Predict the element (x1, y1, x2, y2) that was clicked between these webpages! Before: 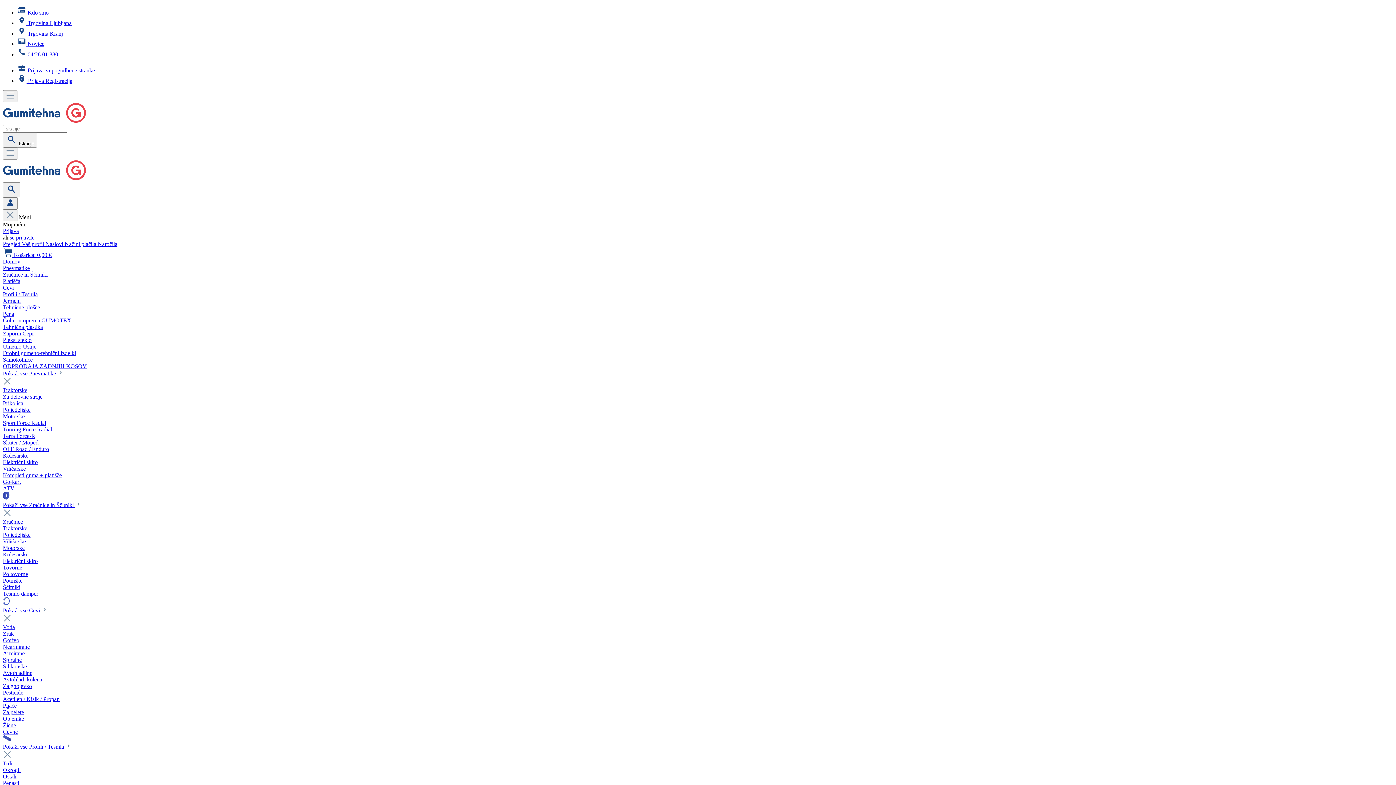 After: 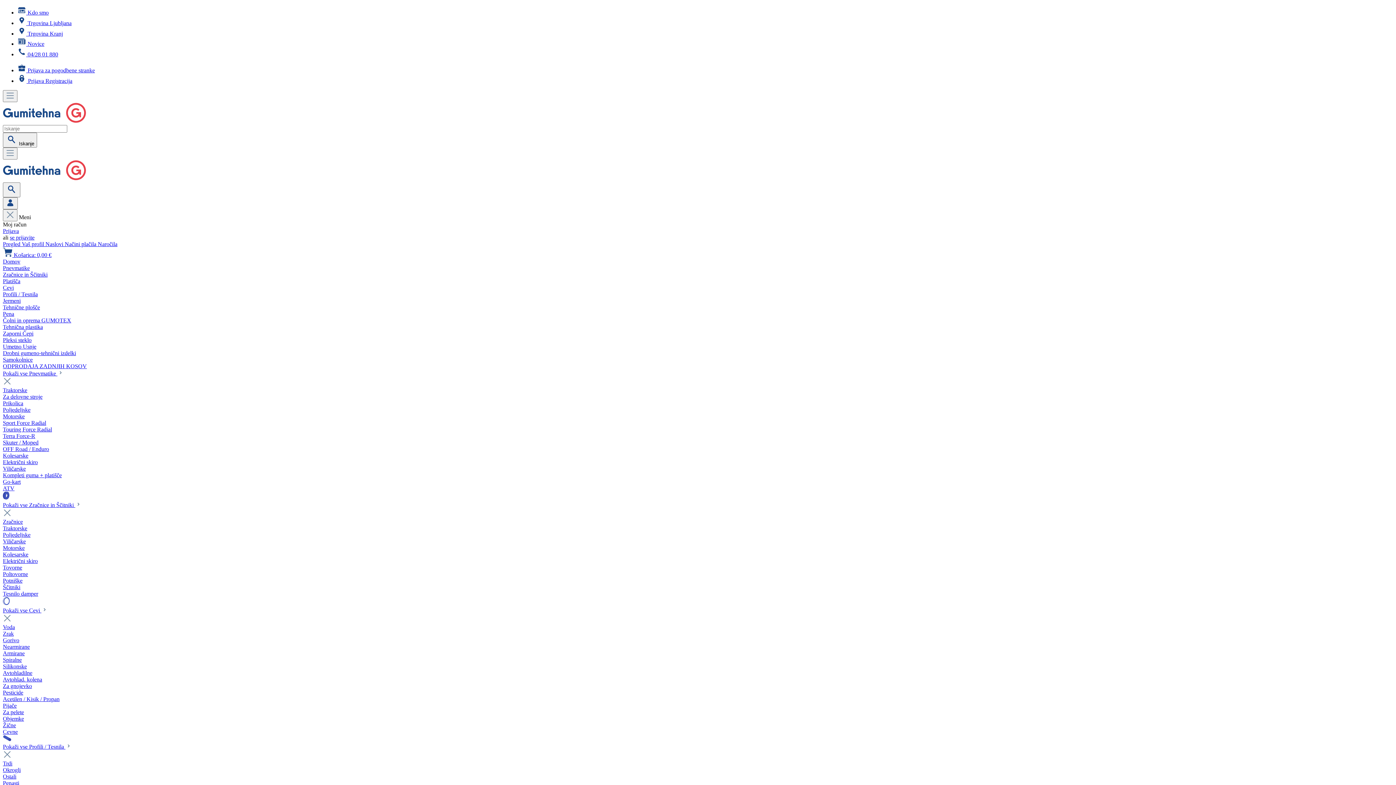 Action: label:  Trgovina Ljubljana bbox: (17, 20, 71, 26)